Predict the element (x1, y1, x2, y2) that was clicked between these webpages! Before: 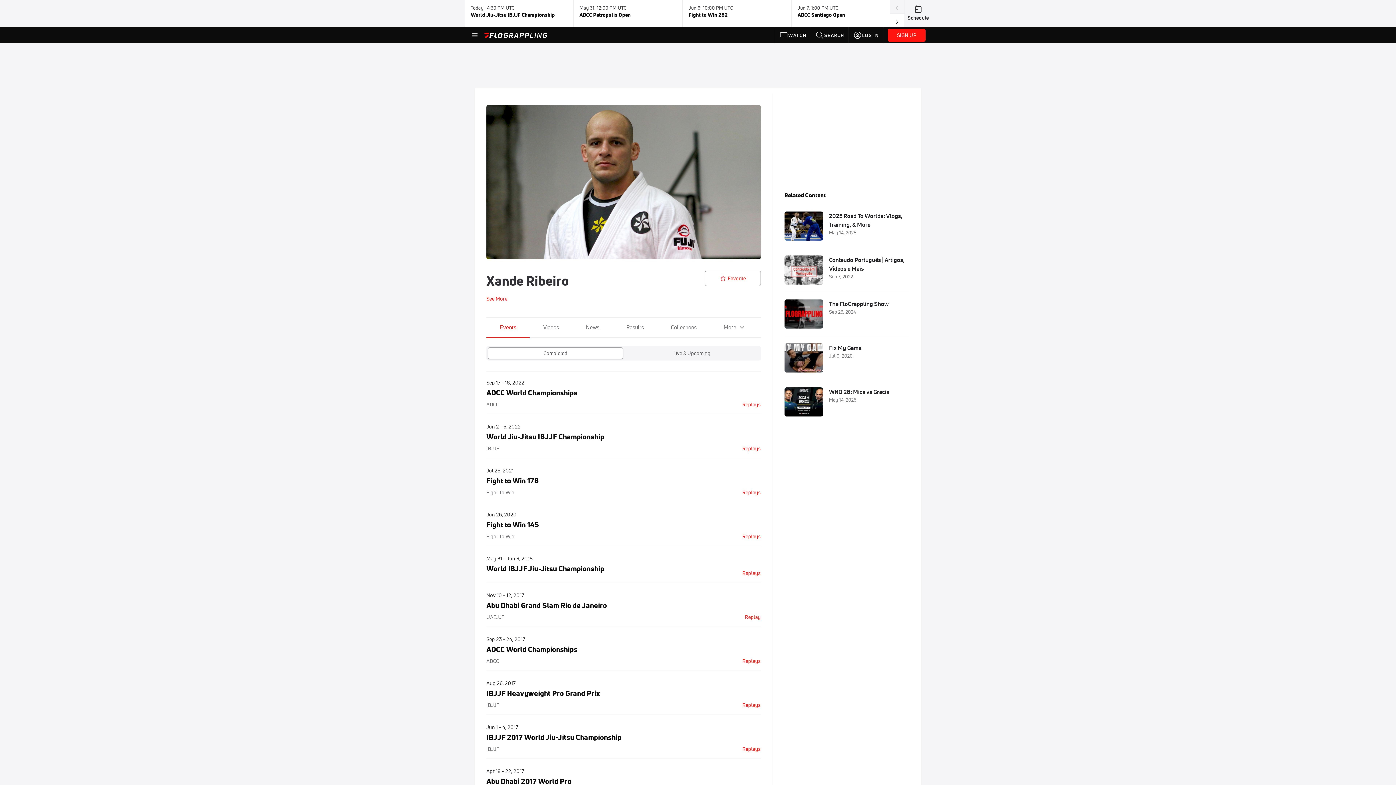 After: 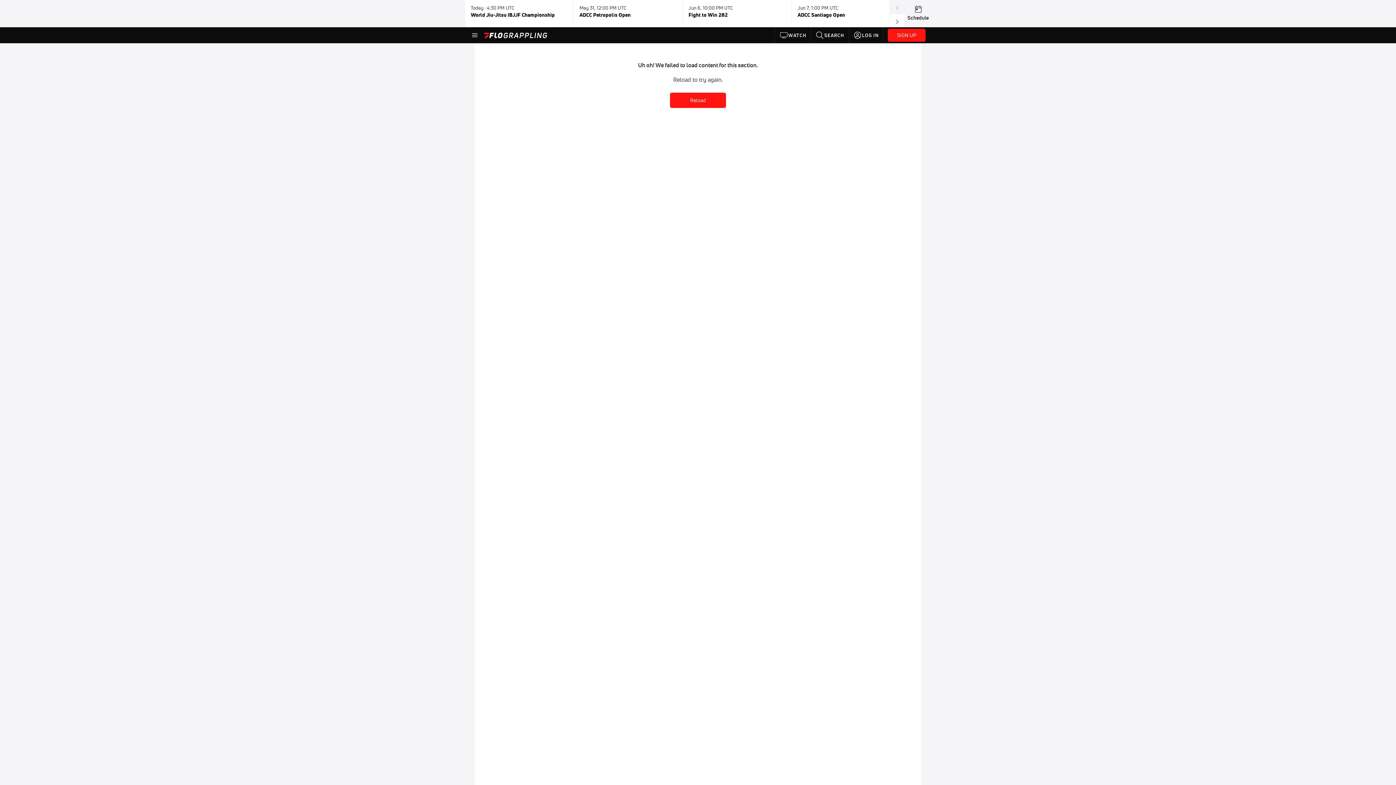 Action: label: World Jiu-Jitsu IBJJF Championship bbox: (486, 432, 604, 441)